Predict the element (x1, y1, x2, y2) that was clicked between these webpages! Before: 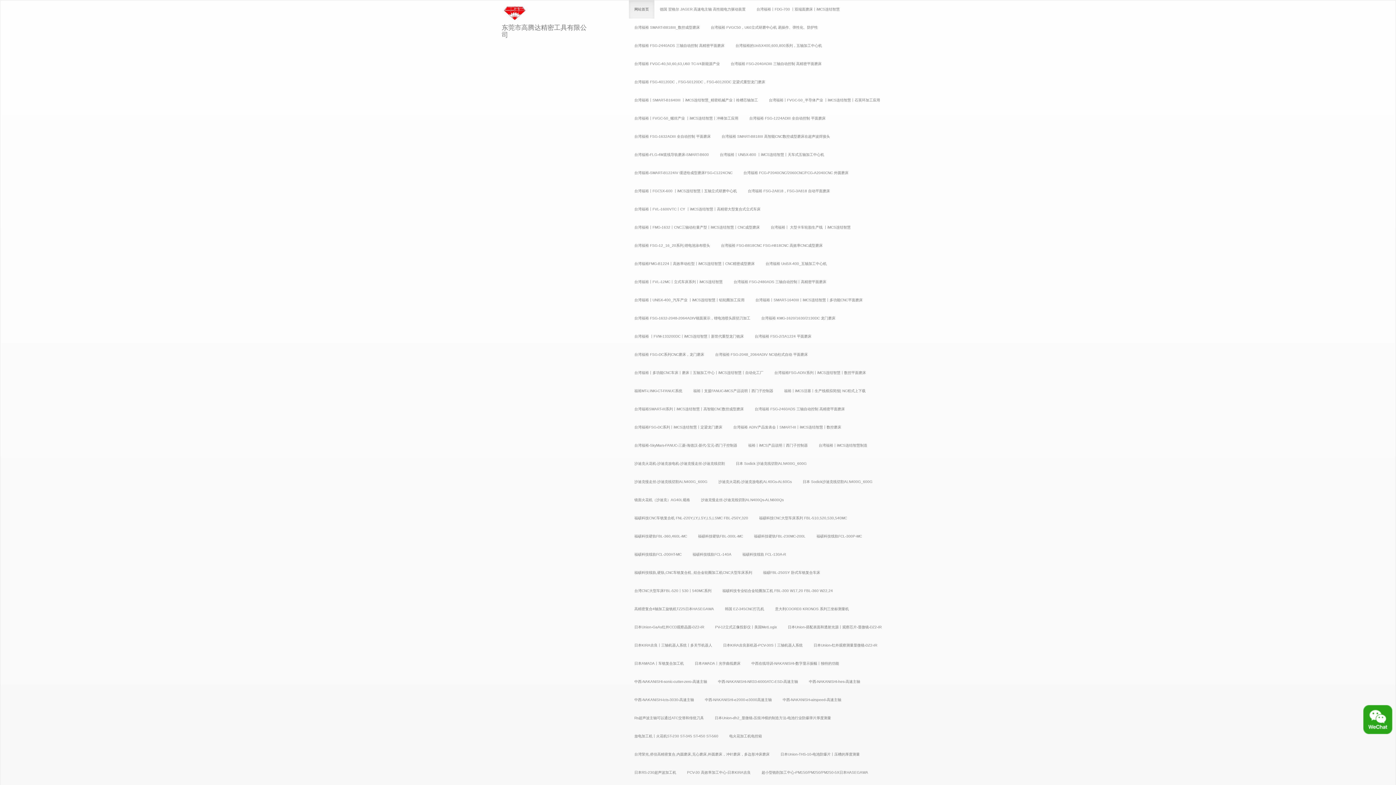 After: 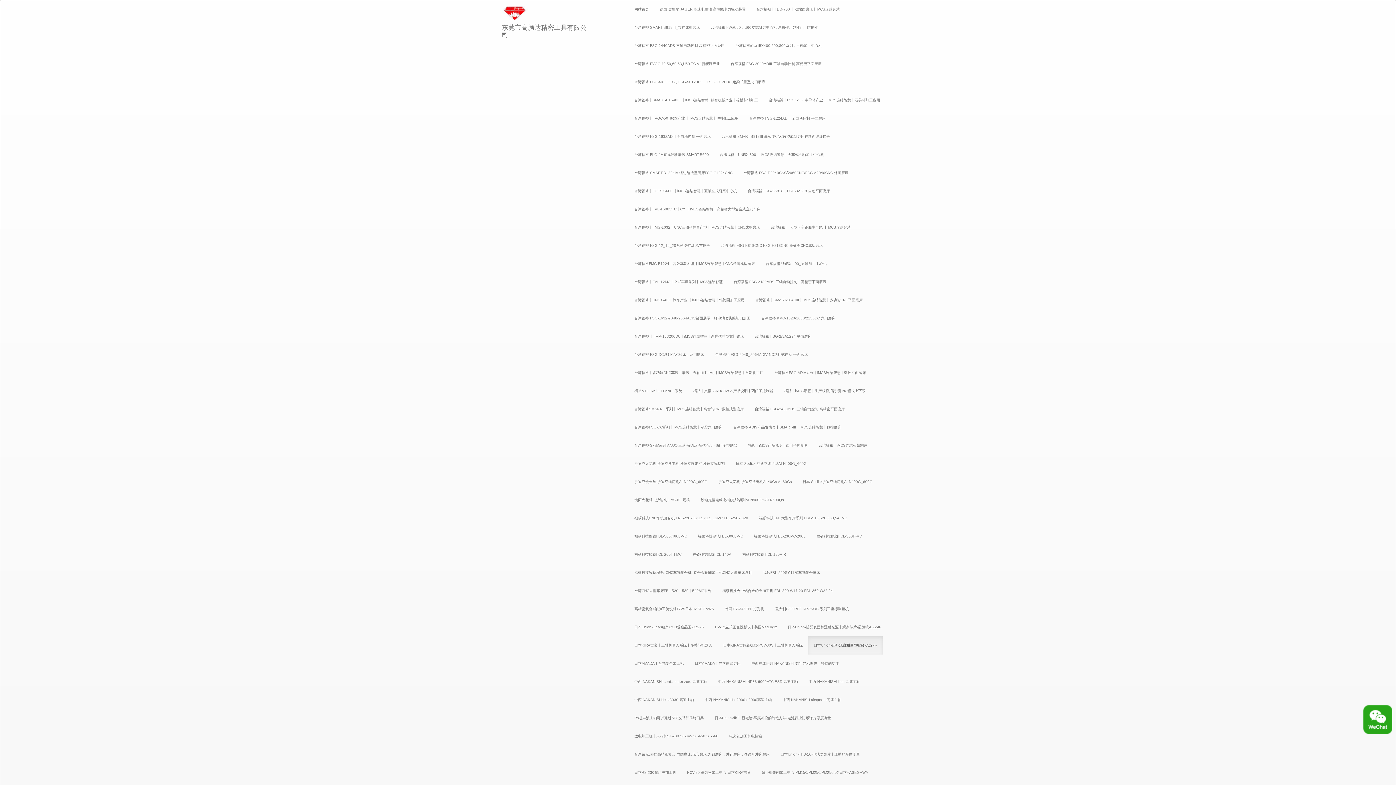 Action: label: 日本Union-红外观察测量显微镜-DZ2-IR bbox: (808, 636, 882, 654)